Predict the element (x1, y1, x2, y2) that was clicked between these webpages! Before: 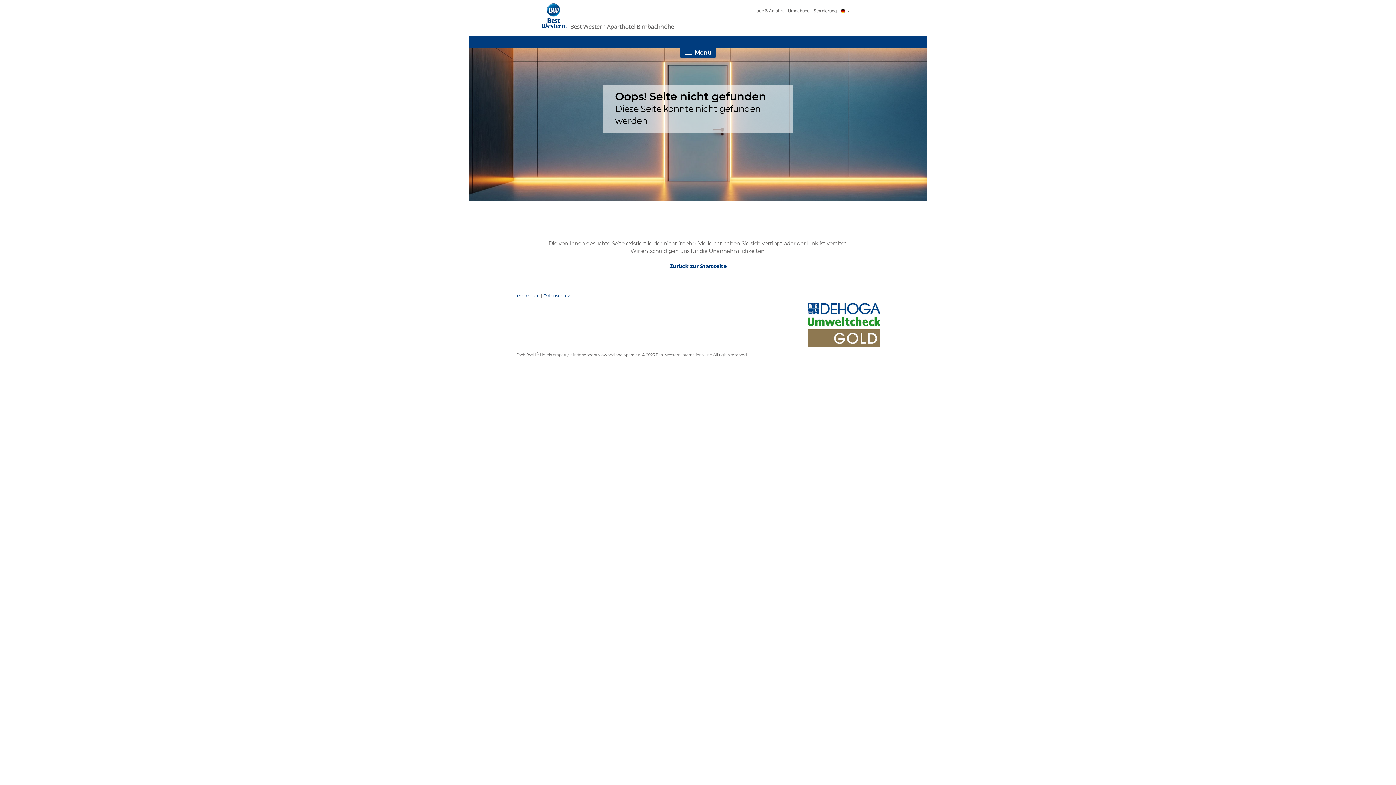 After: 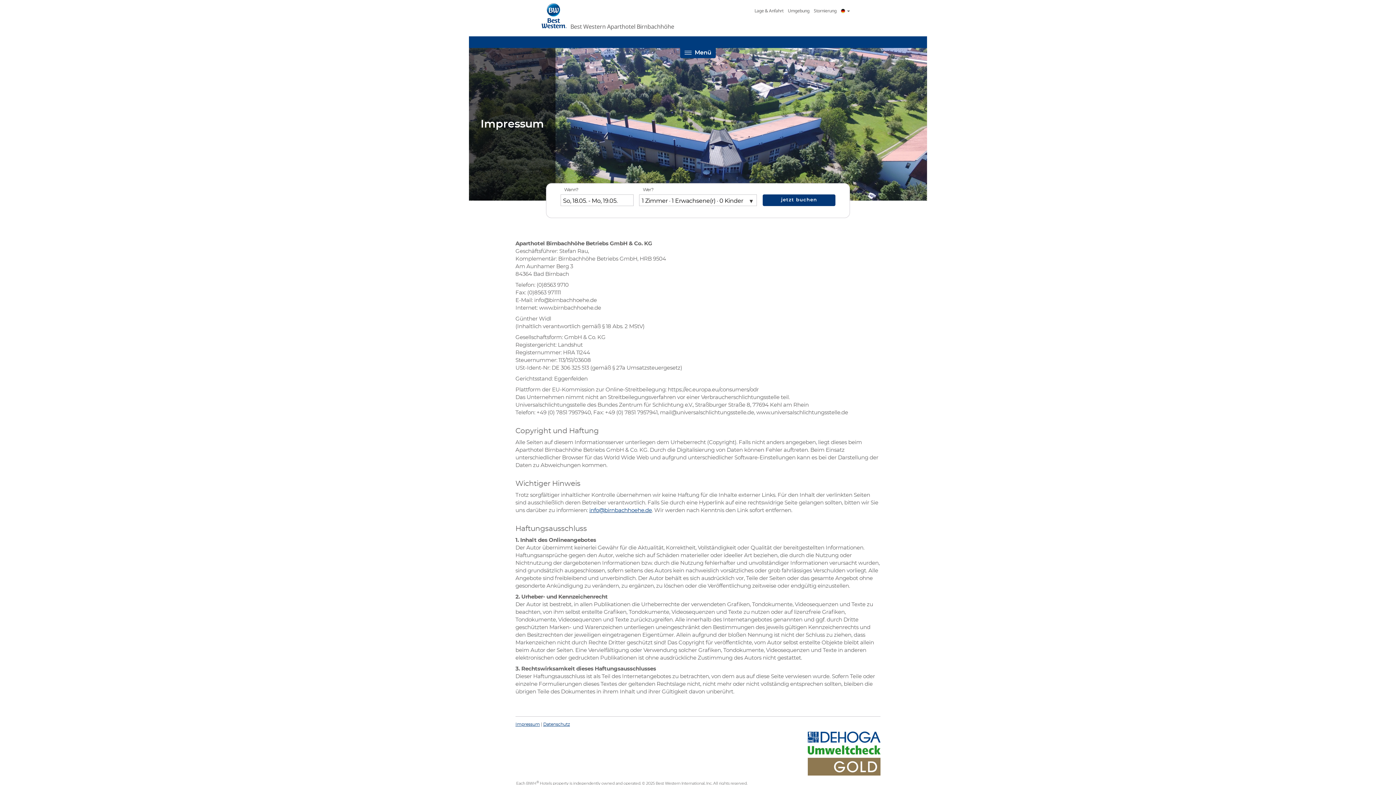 Action: bbox: (515, 293, 540, 298) label: Impressum